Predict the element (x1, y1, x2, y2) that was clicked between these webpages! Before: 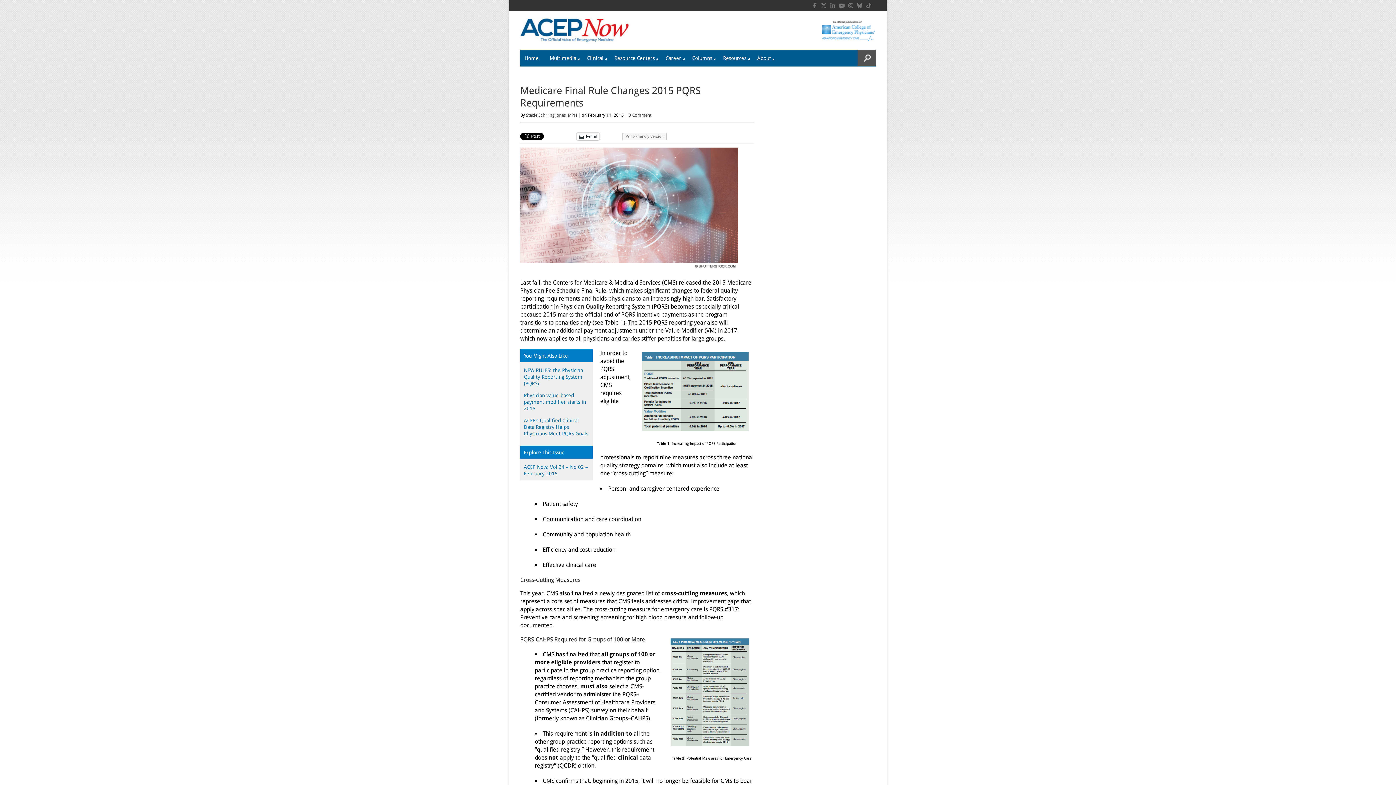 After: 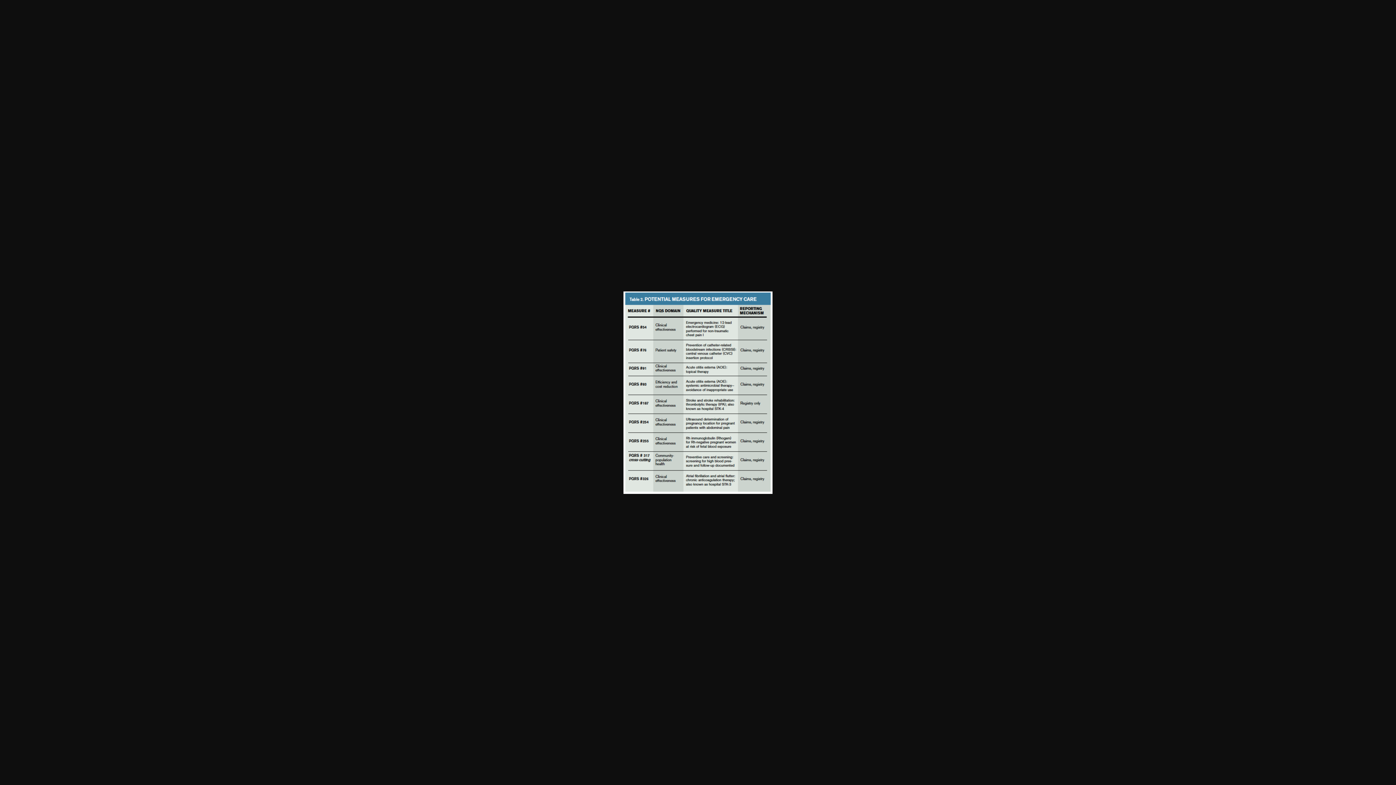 Action: bbox: (669, 638, 753, 747)